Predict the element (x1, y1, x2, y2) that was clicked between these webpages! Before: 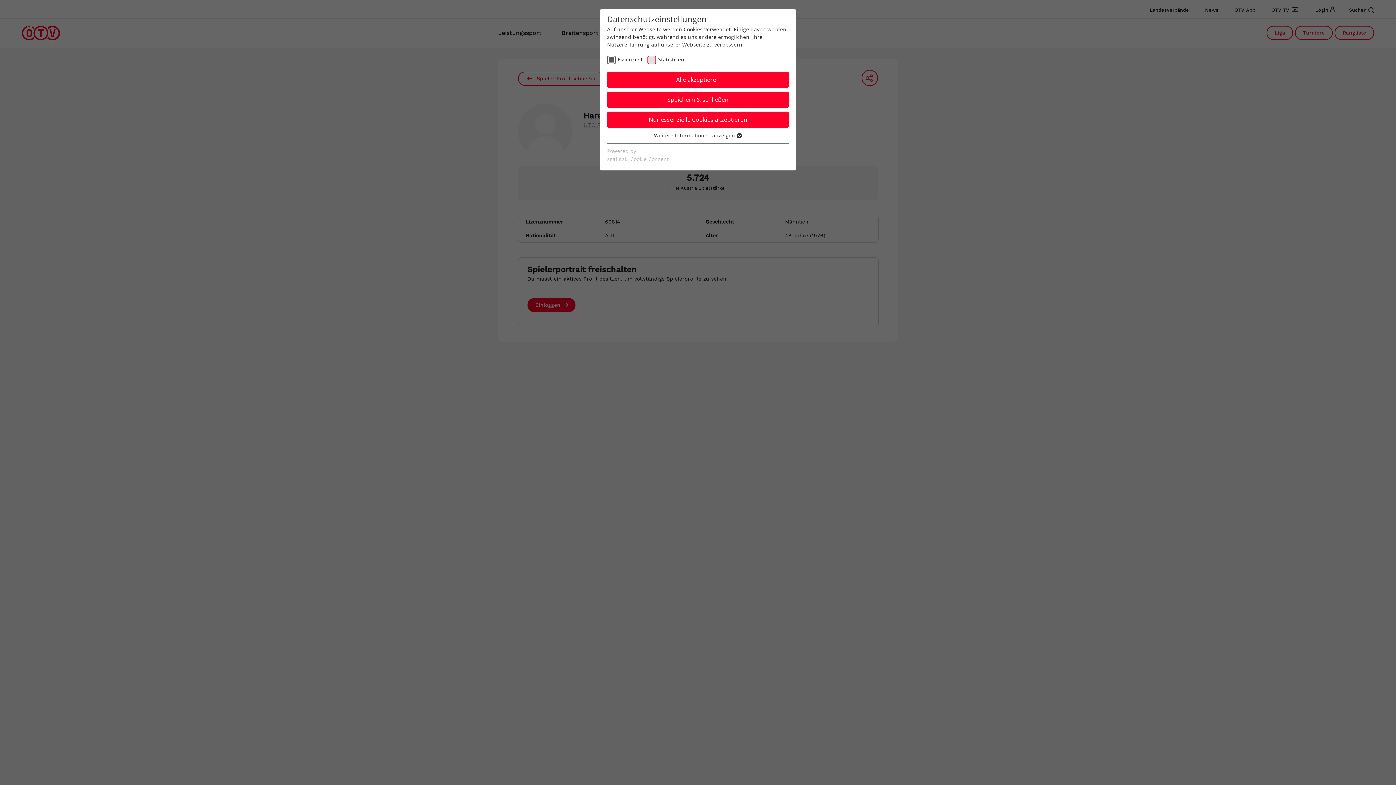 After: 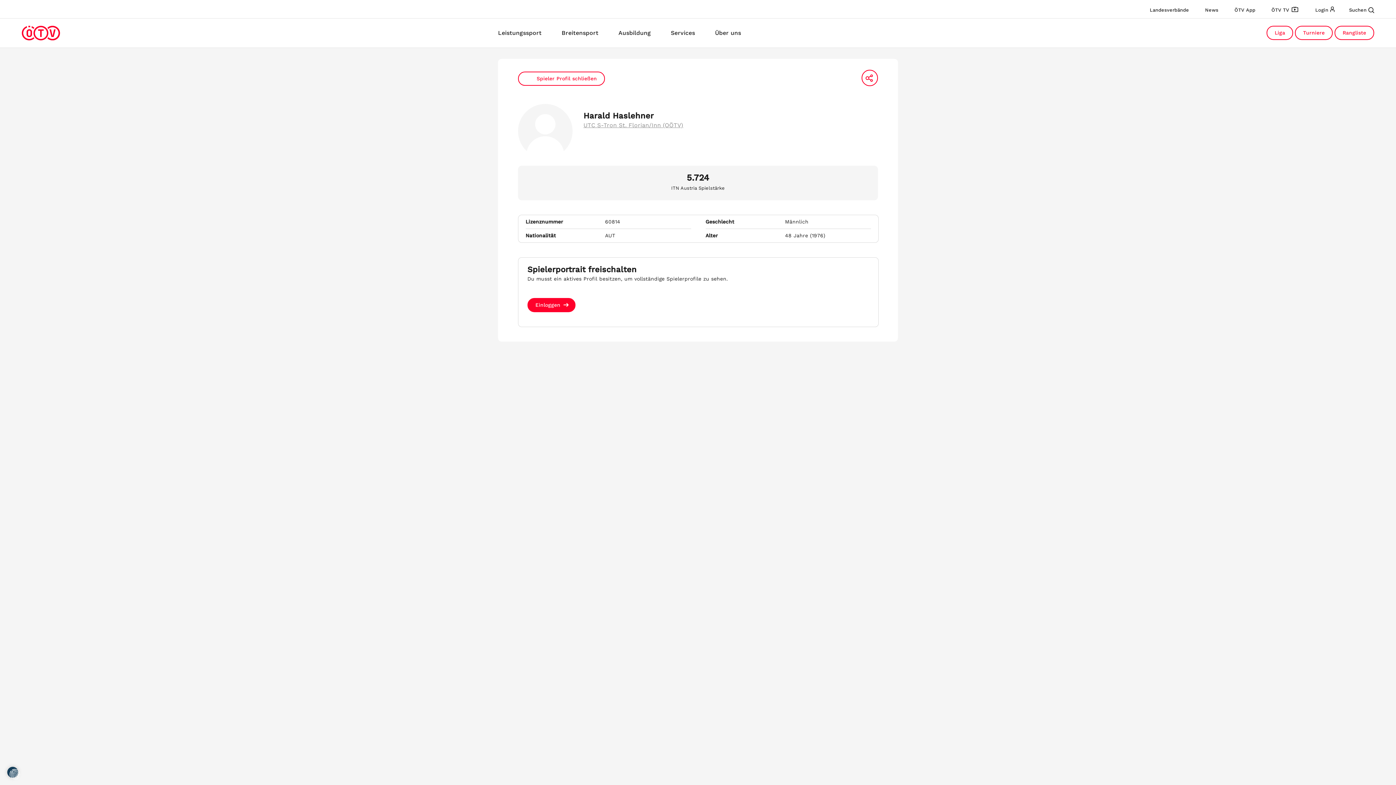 Action: bbox: (607, 71, 789, 88) label: Alle akzeptieren